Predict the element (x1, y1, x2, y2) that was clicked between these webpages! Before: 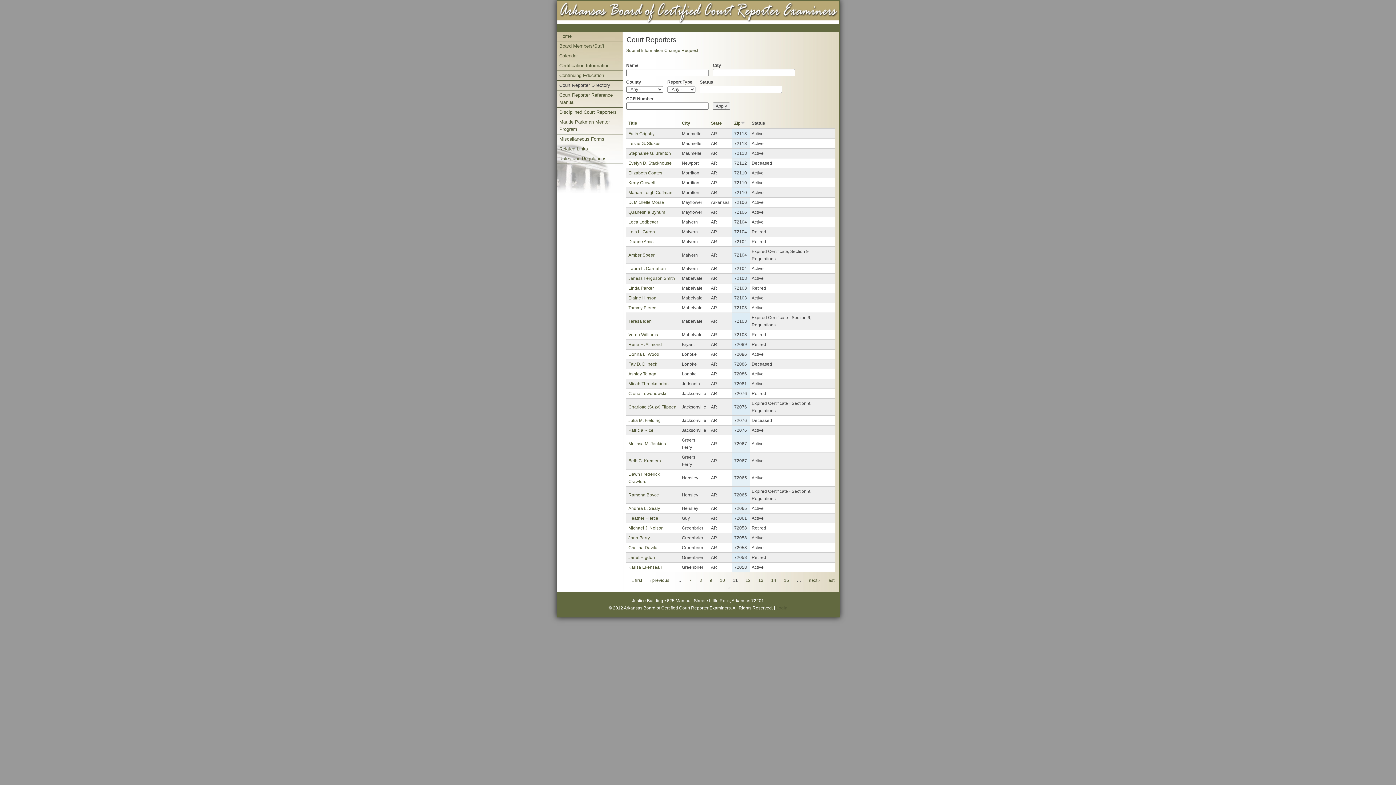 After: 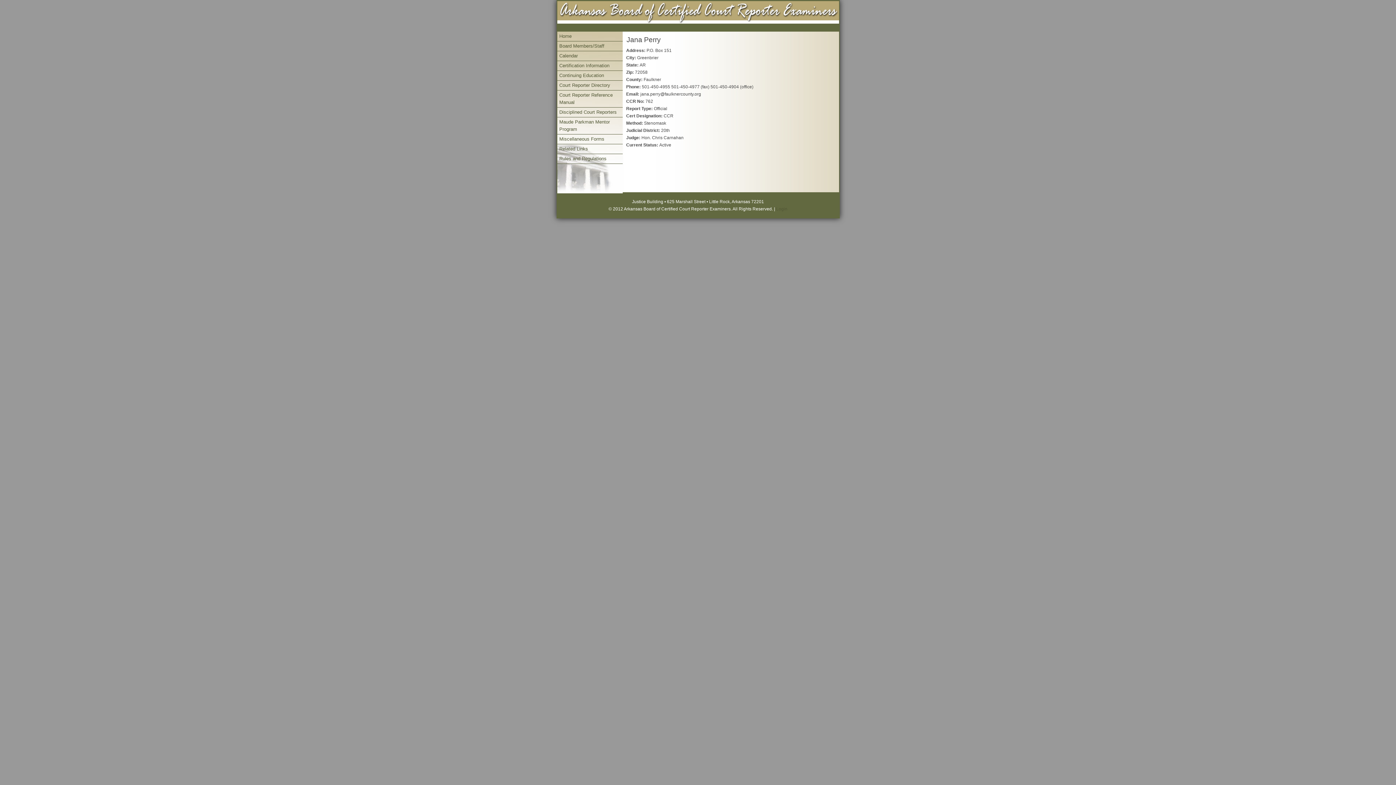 Action: label: Jana Perry bbox: (628, 535, 650, 540)